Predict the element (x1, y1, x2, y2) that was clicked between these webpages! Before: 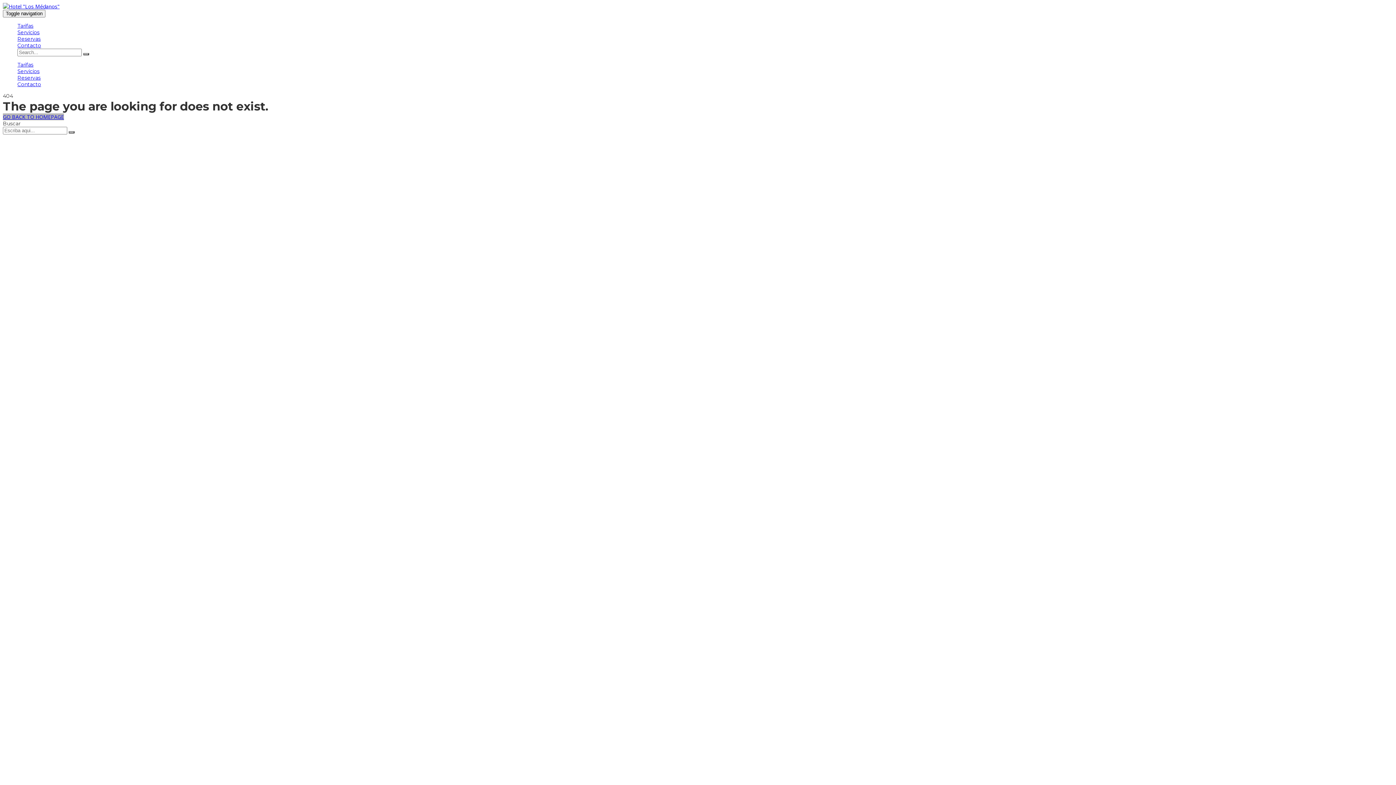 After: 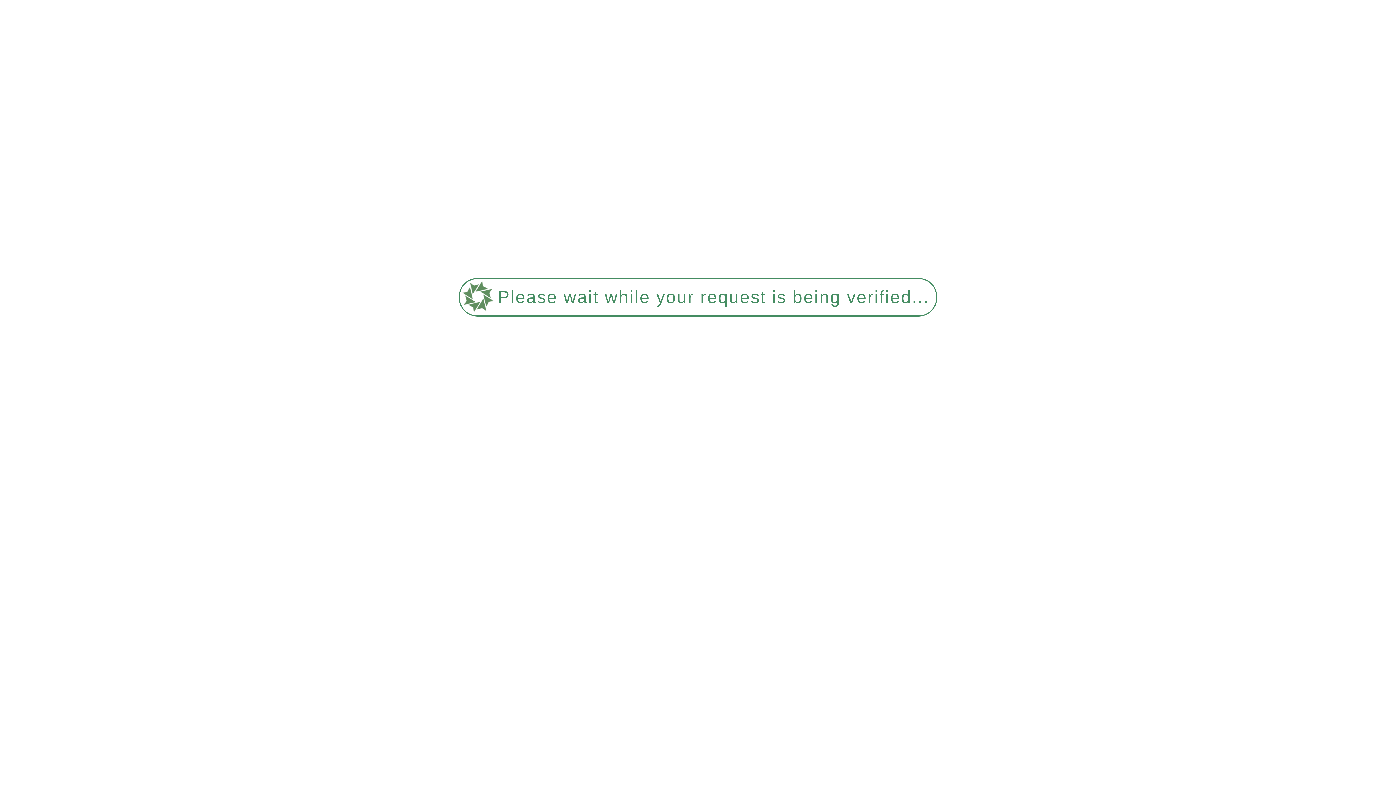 Action: label: Tarifas bbox: (17, 22, 33, 29)